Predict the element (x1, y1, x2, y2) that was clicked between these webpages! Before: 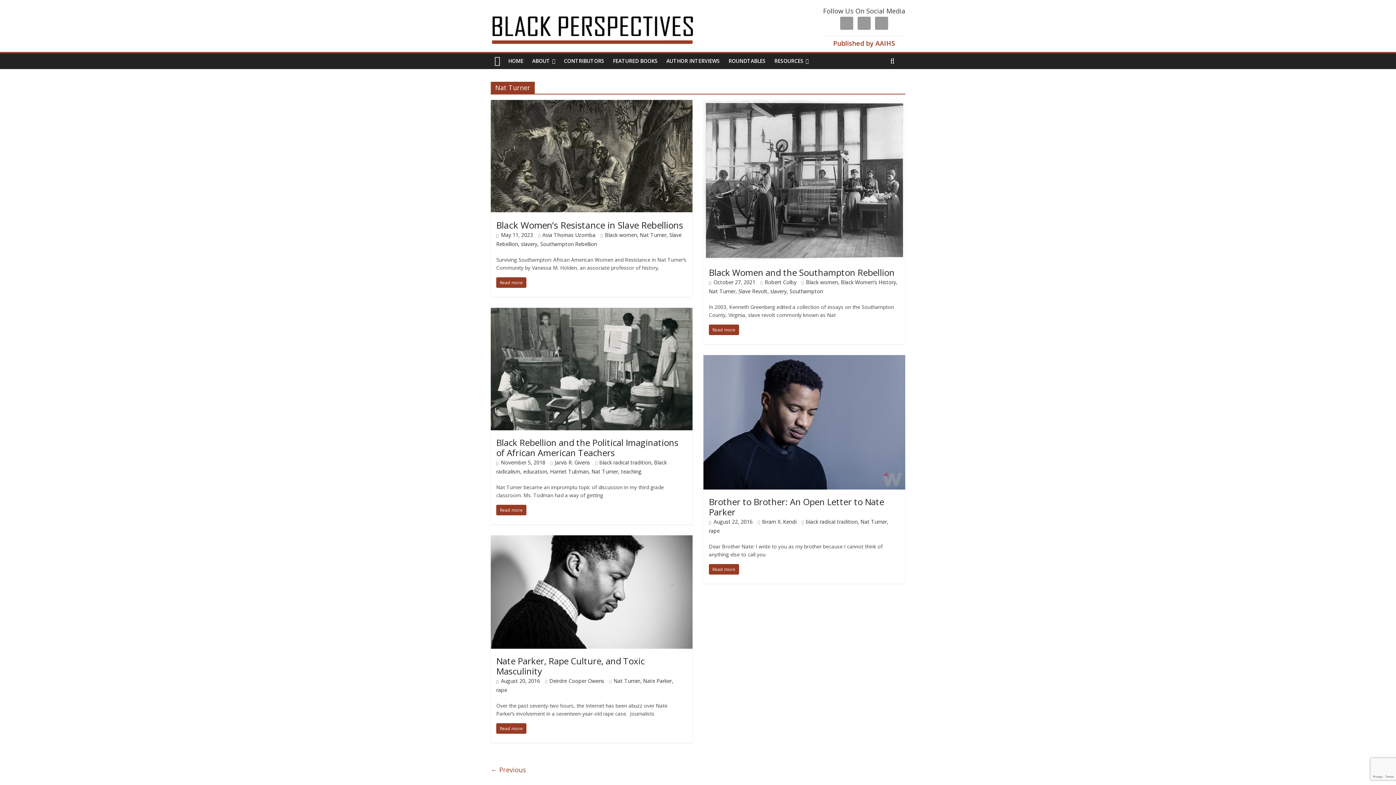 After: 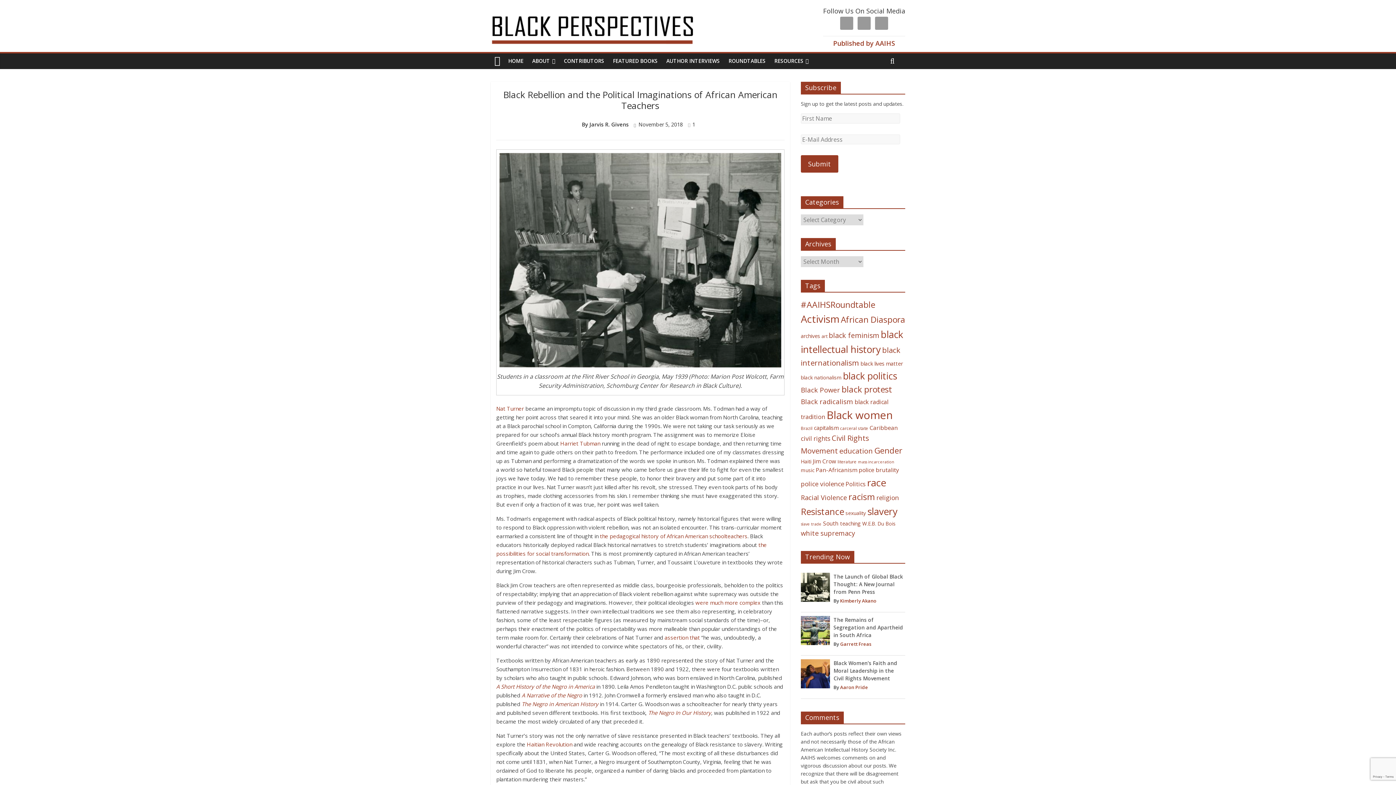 Action: label: Black Rebellion and the Political Imaginations of African American Teachers bbox: (496, 436, 678, 458)